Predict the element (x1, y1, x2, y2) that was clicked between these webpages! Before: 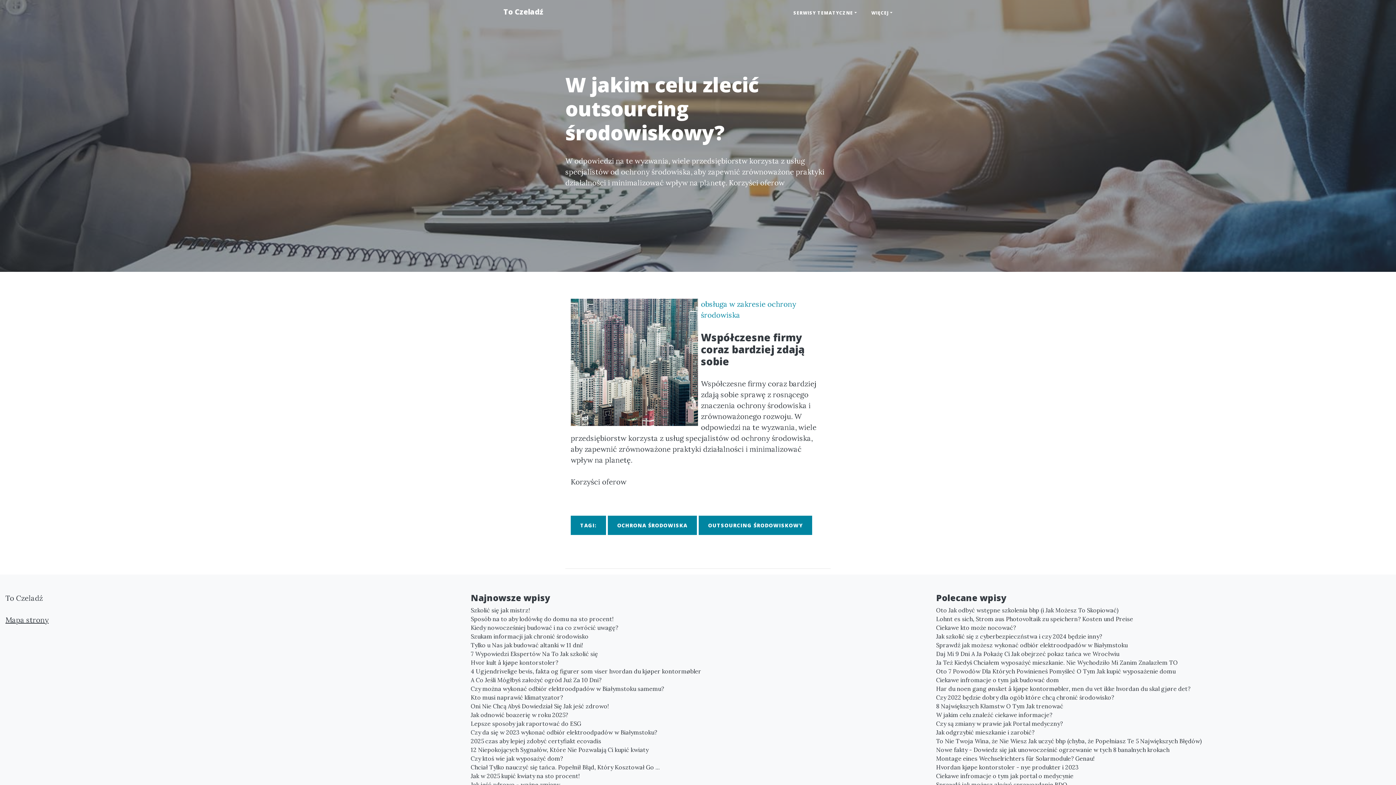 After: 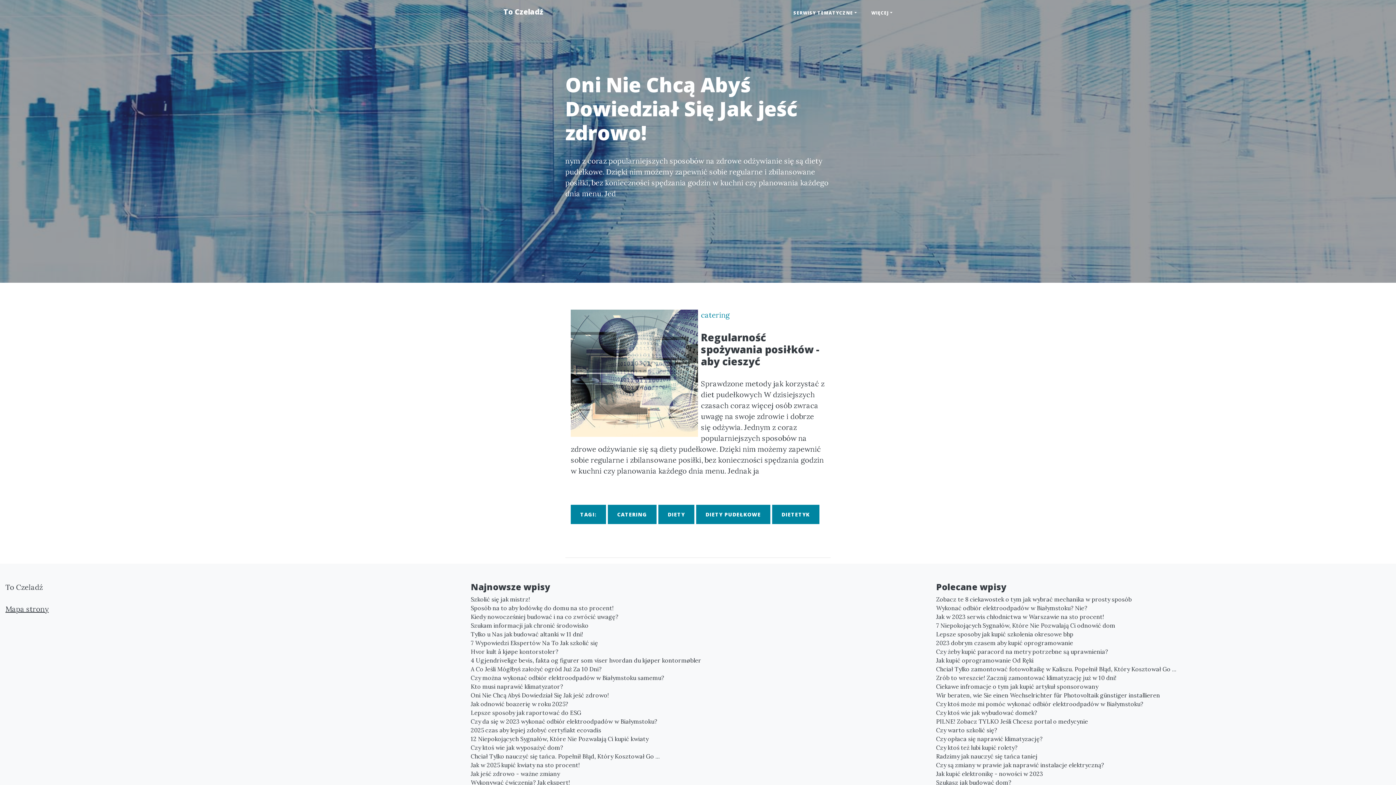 Action: label: Oni Nie Chcą Abyś Dowiedział Się Jak jeść zdrowo! bbox: (470, 702, 925, 710)